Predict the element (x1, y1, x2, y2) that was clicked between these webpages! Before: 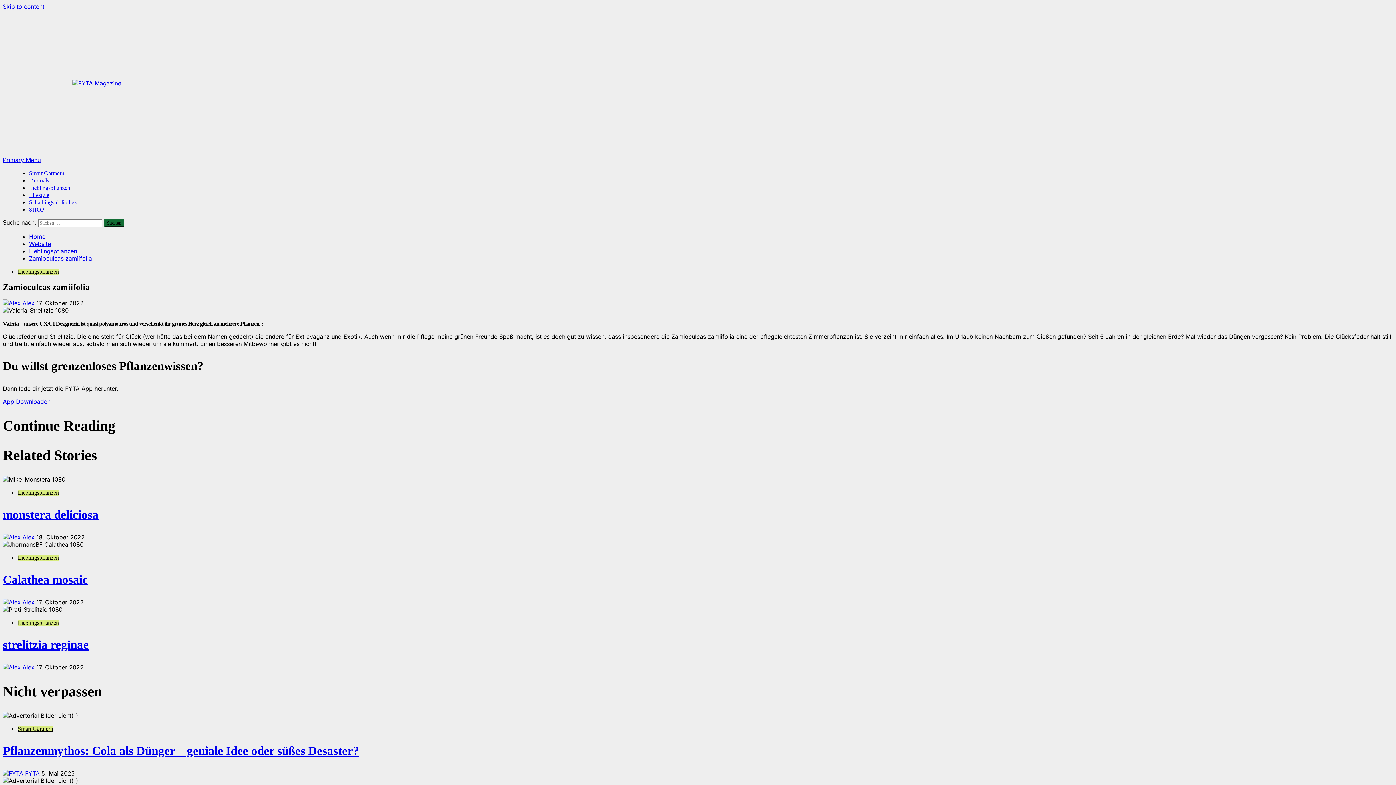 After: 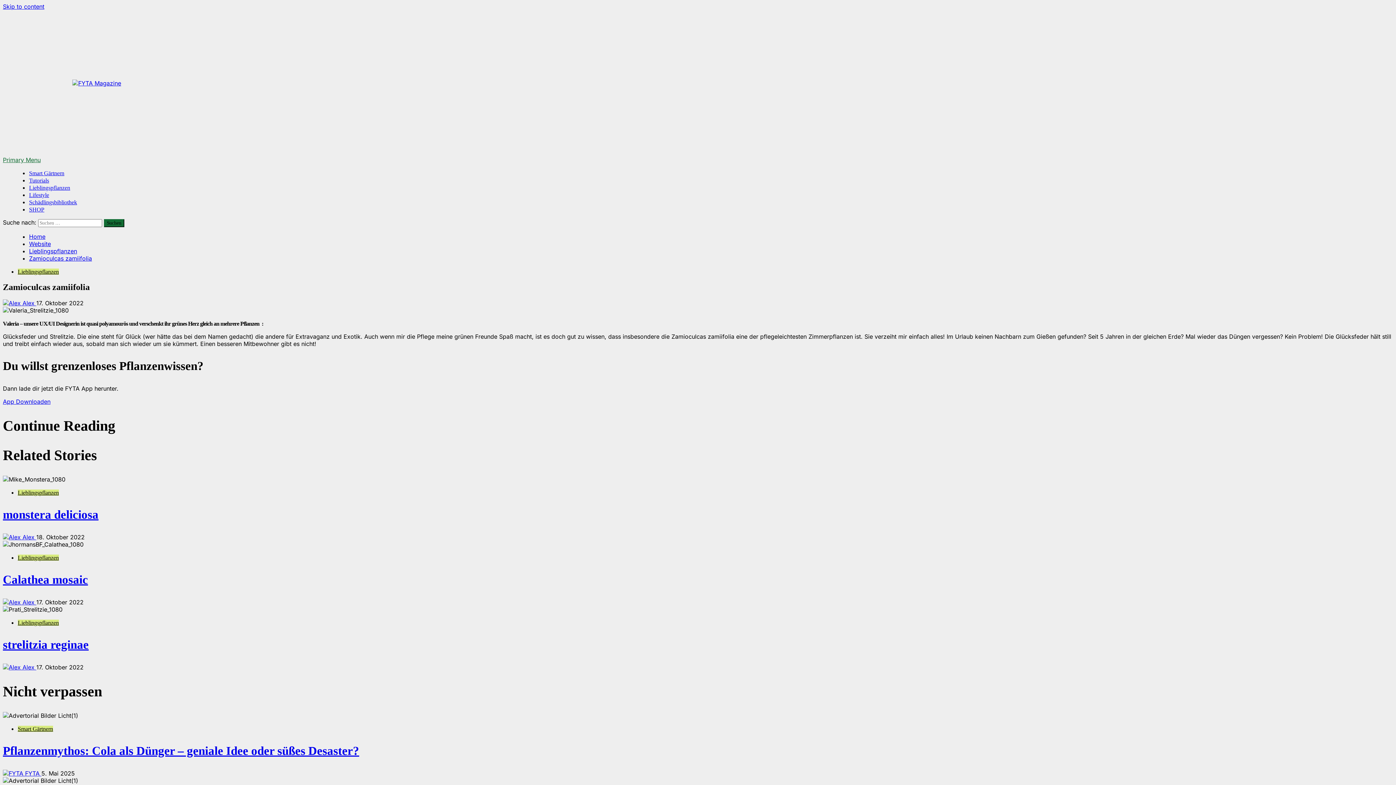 Action: label: Primary Menu bbox: (2, 156, 40, 163)